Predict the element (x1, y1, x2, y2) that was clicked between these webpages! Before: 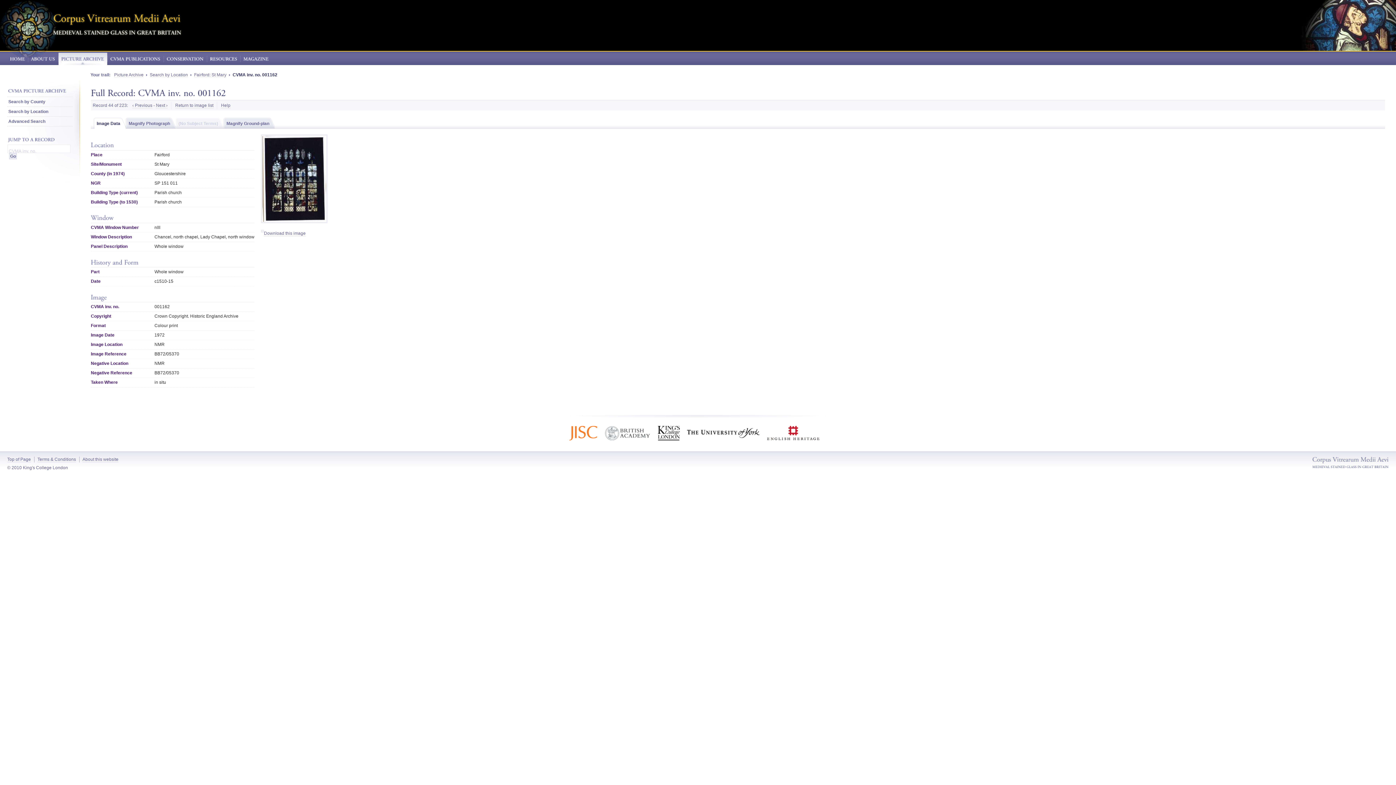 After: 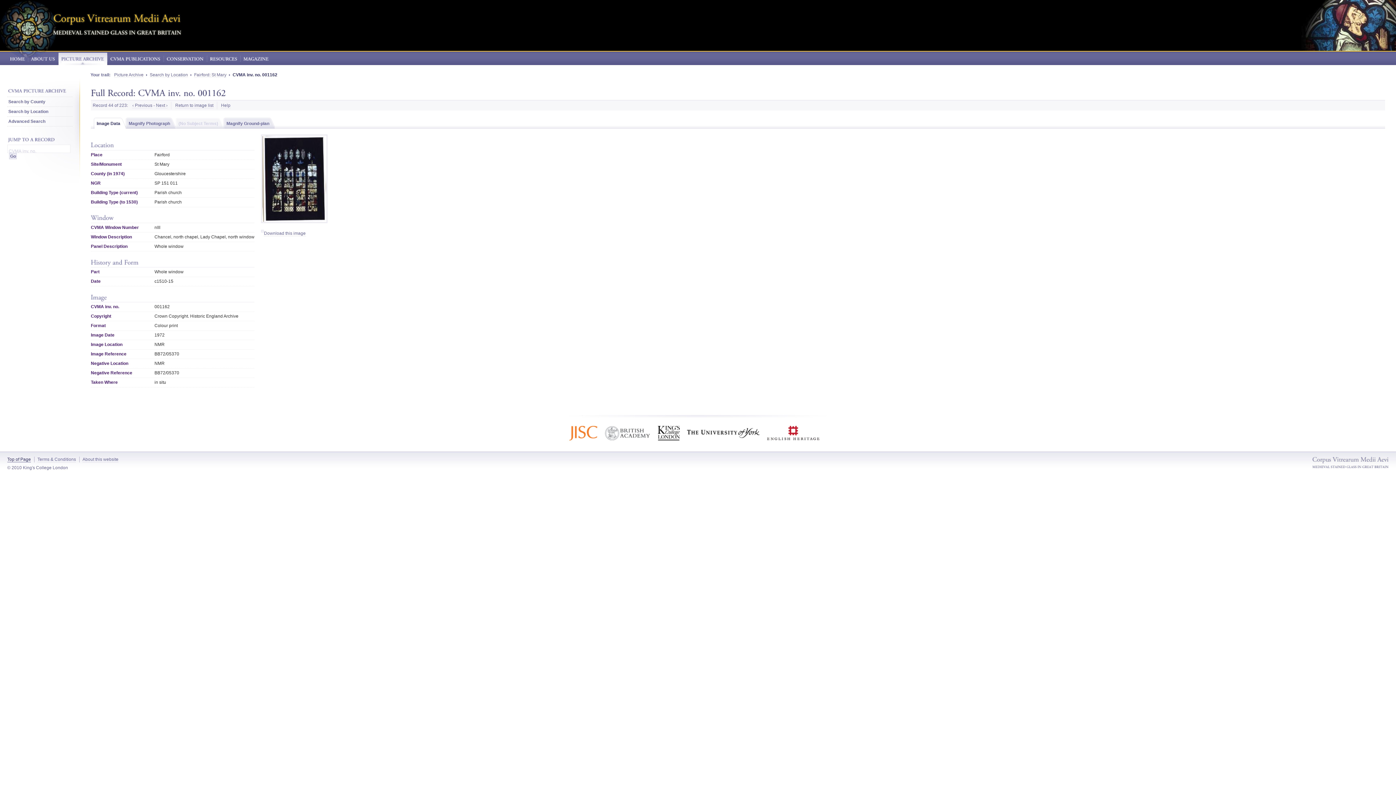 Action: label: Top of Page bbox: (7, 456, 30, 462)